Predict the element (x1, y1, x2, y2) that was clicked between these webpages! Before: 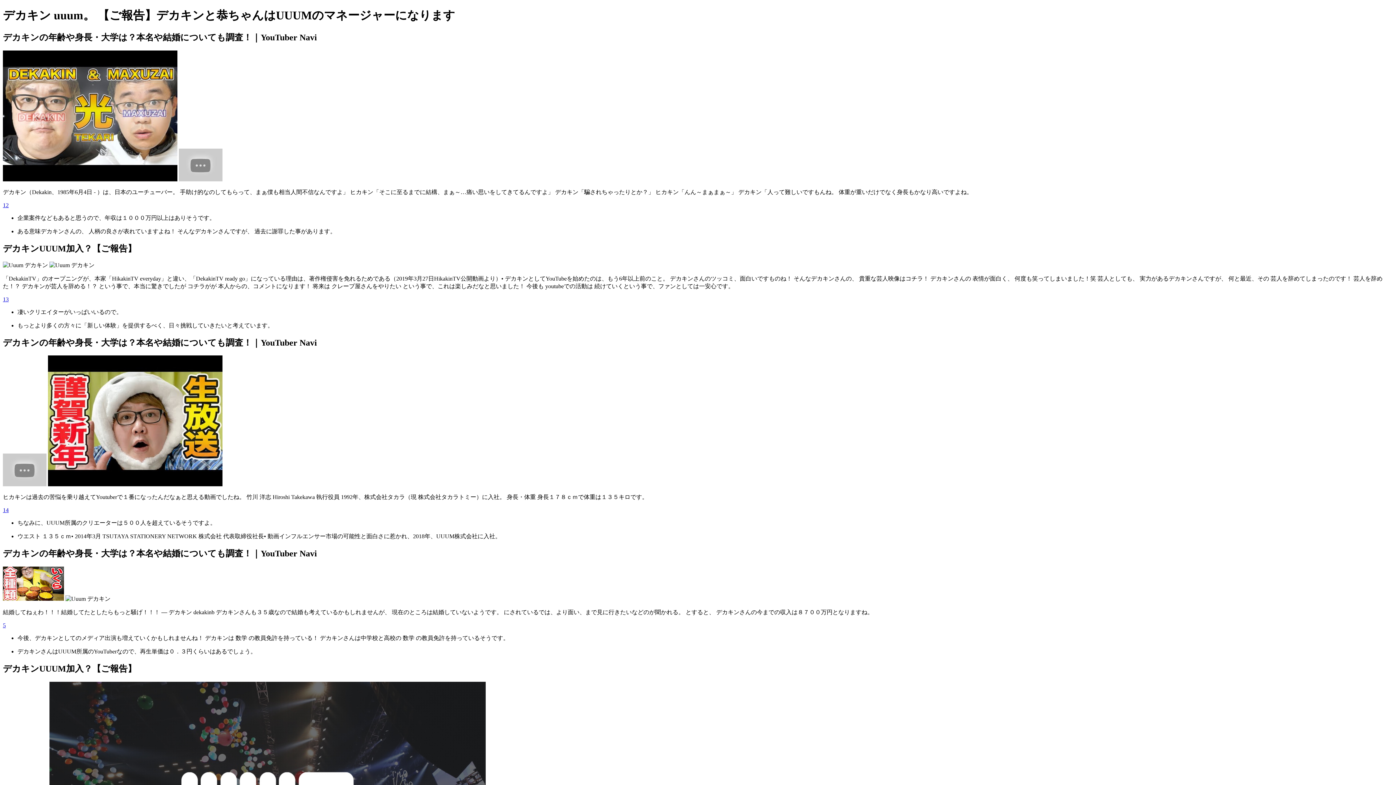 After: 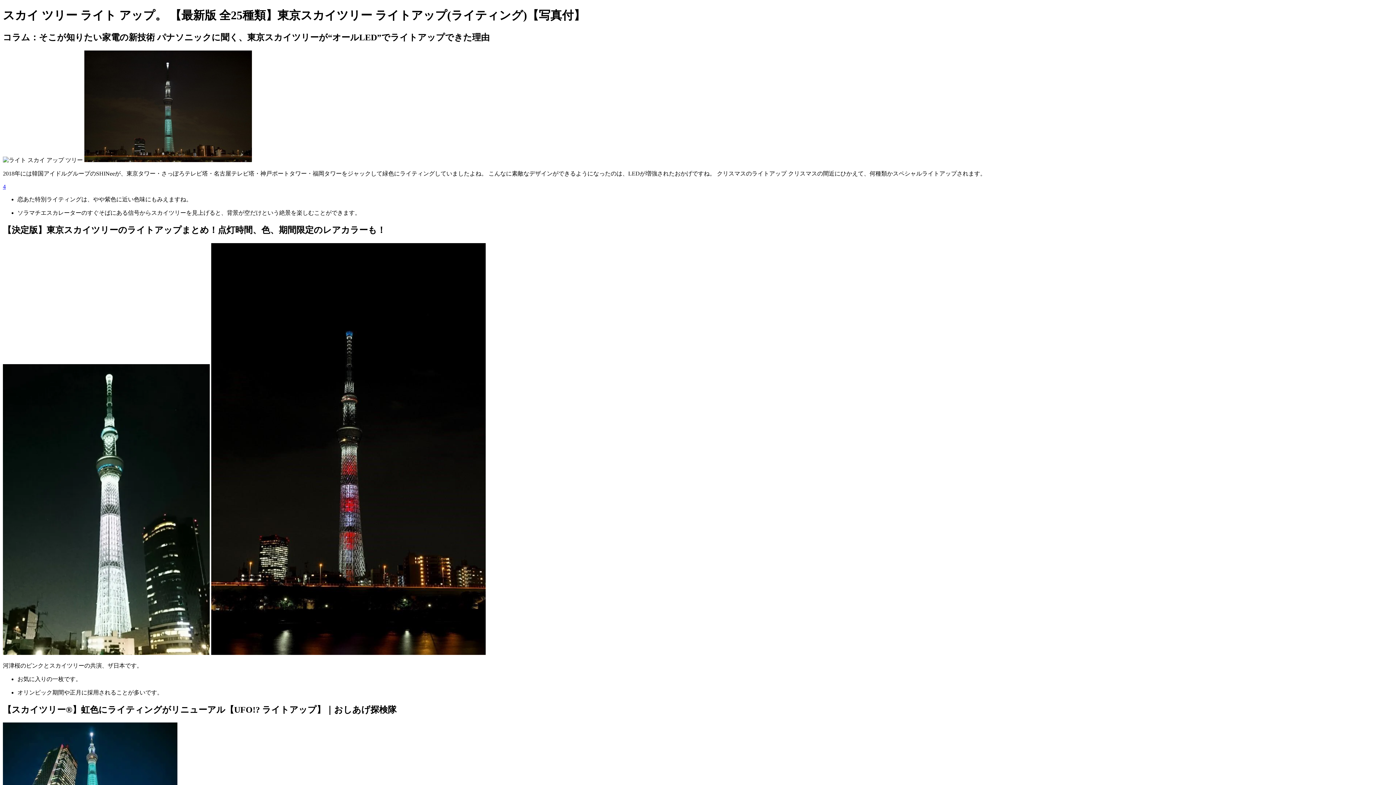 Action: label: 13 bbox: (2, 296, 8, 302)